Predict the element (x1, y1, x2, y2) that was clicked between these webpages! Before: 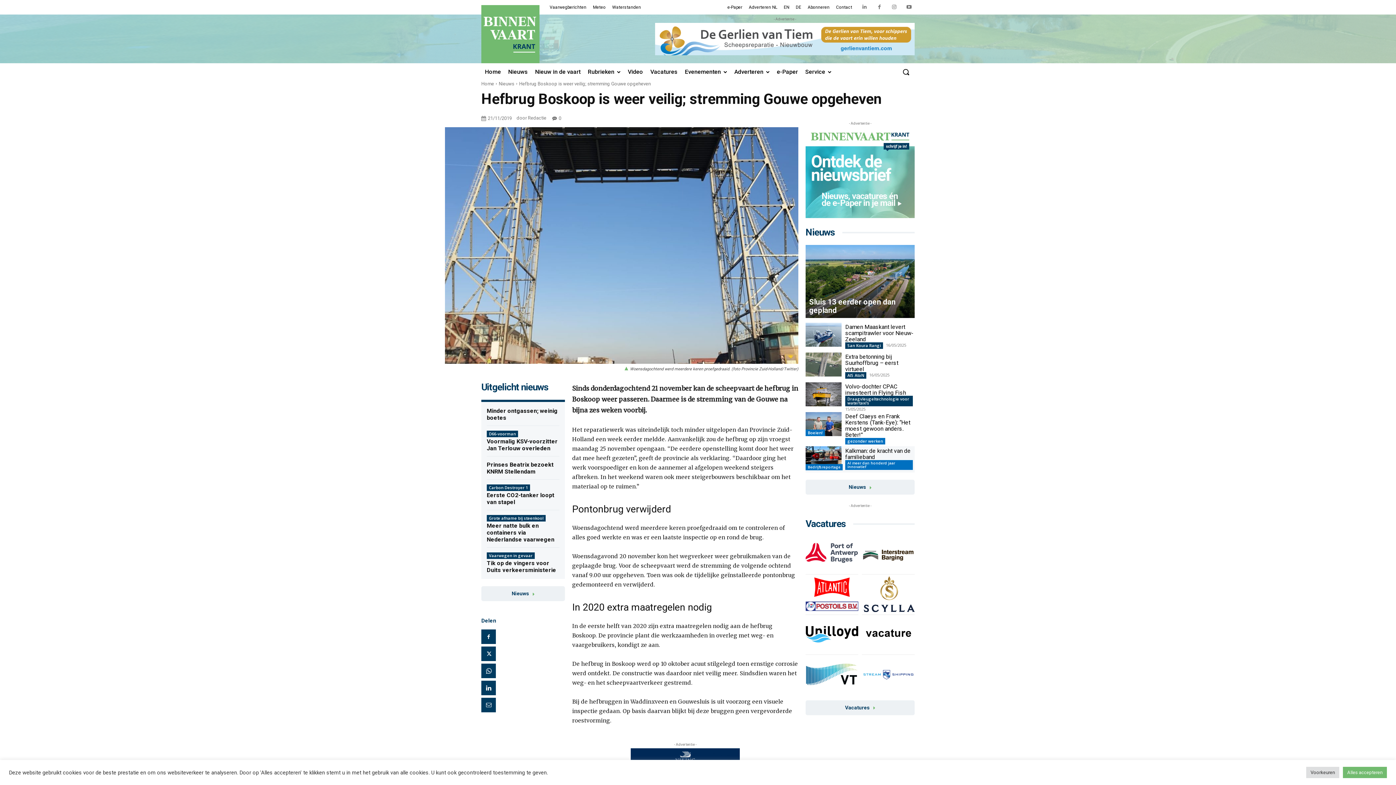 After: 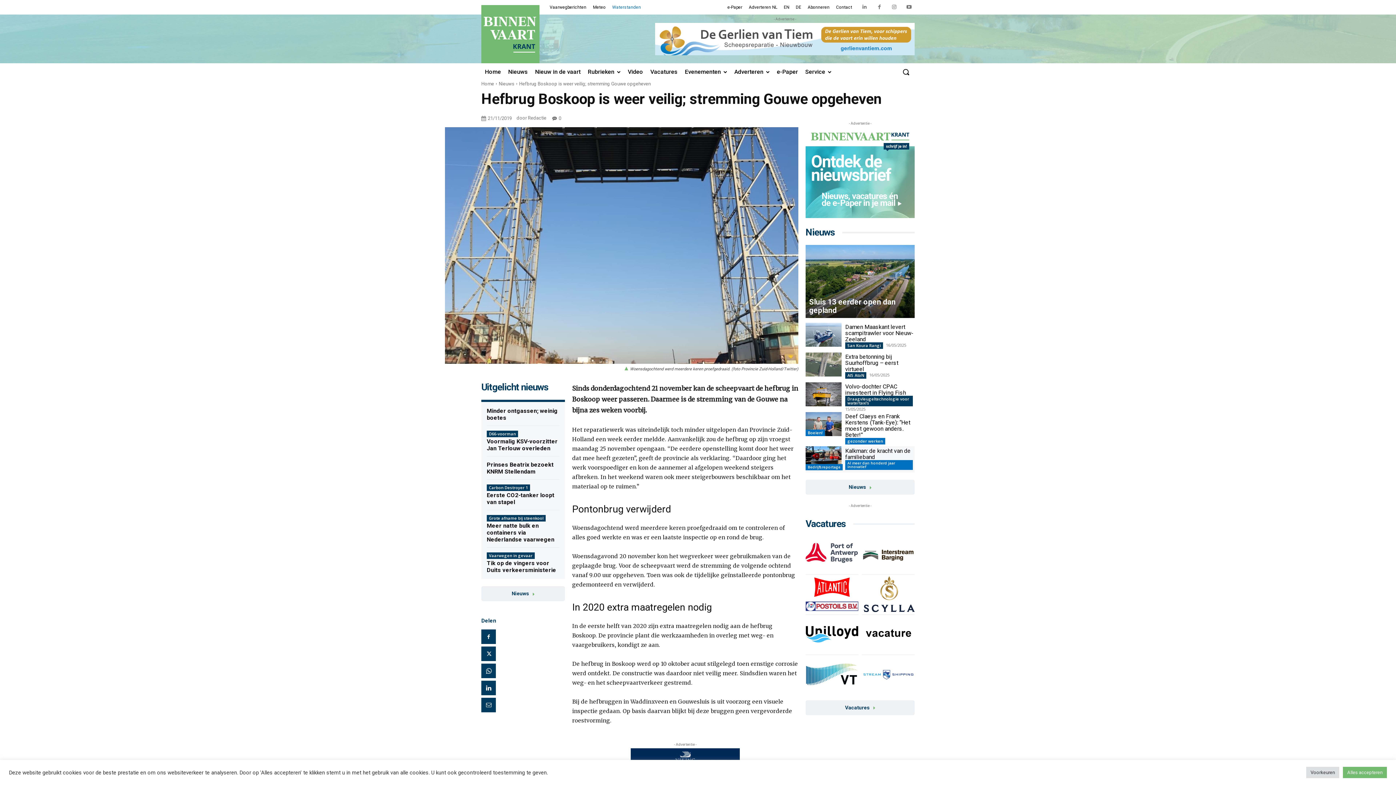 Action: bbox: (609, 0, 644, 14) label: Waterstanden